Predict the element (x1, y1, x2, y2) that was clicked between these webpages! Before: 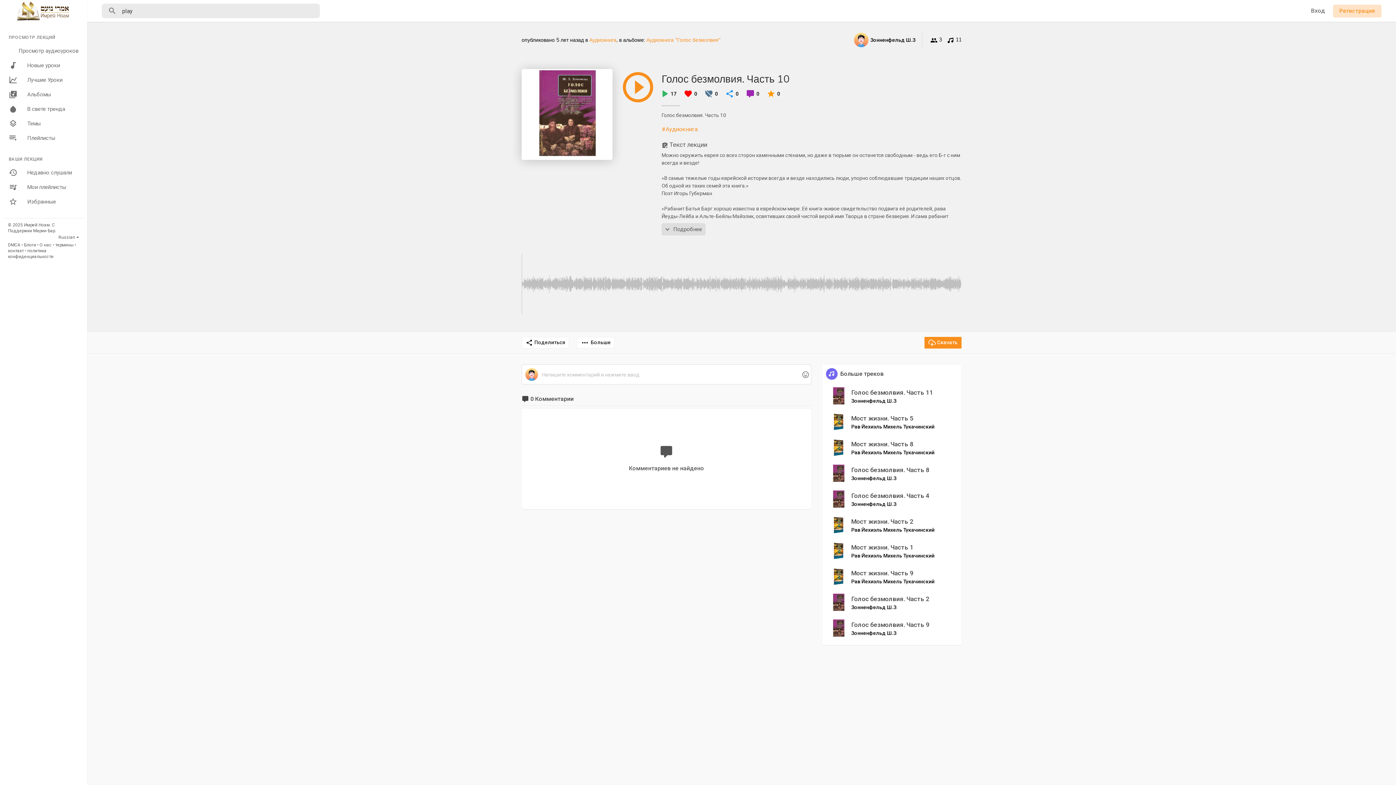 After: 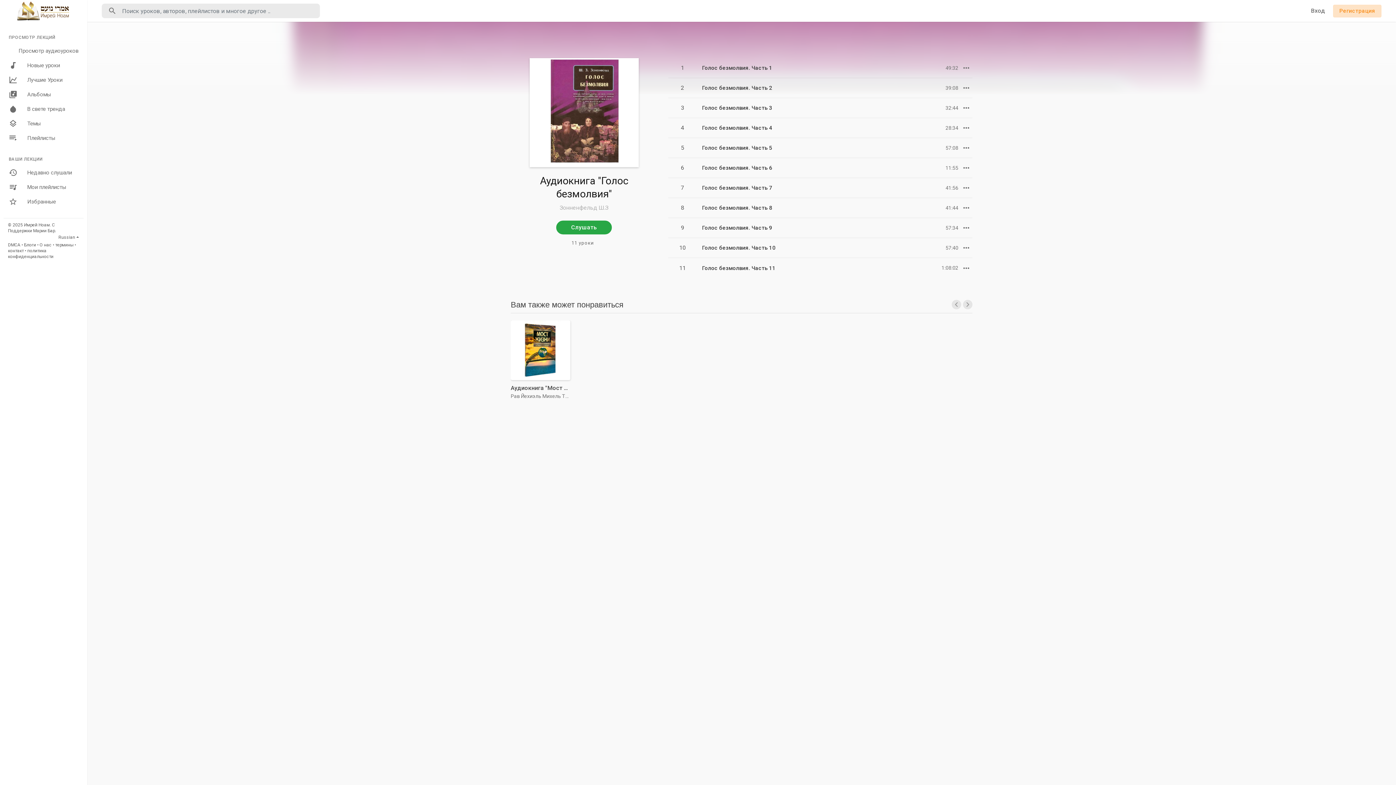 Action: bbox: (646, 36, 720, 43) label: Аудиокнига "Голос безмолвия"